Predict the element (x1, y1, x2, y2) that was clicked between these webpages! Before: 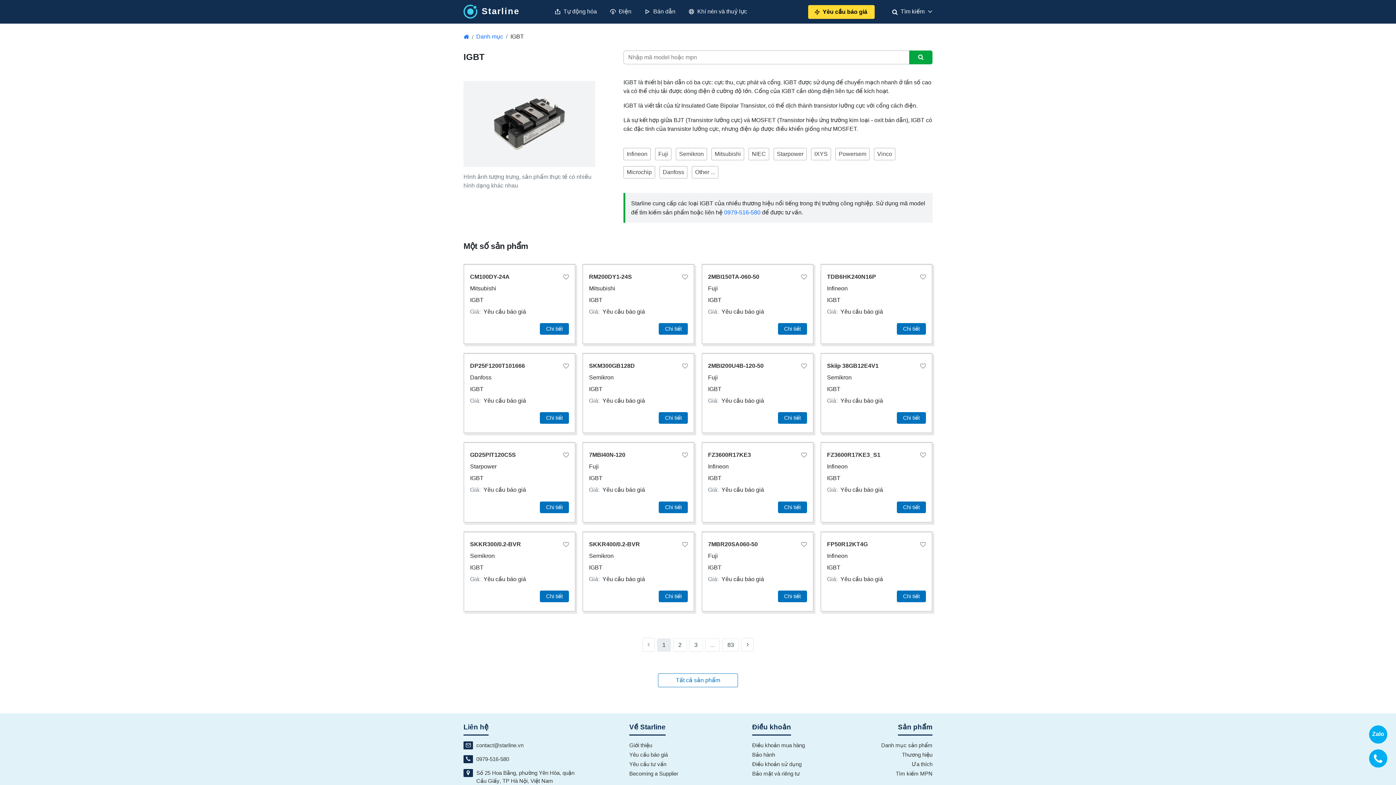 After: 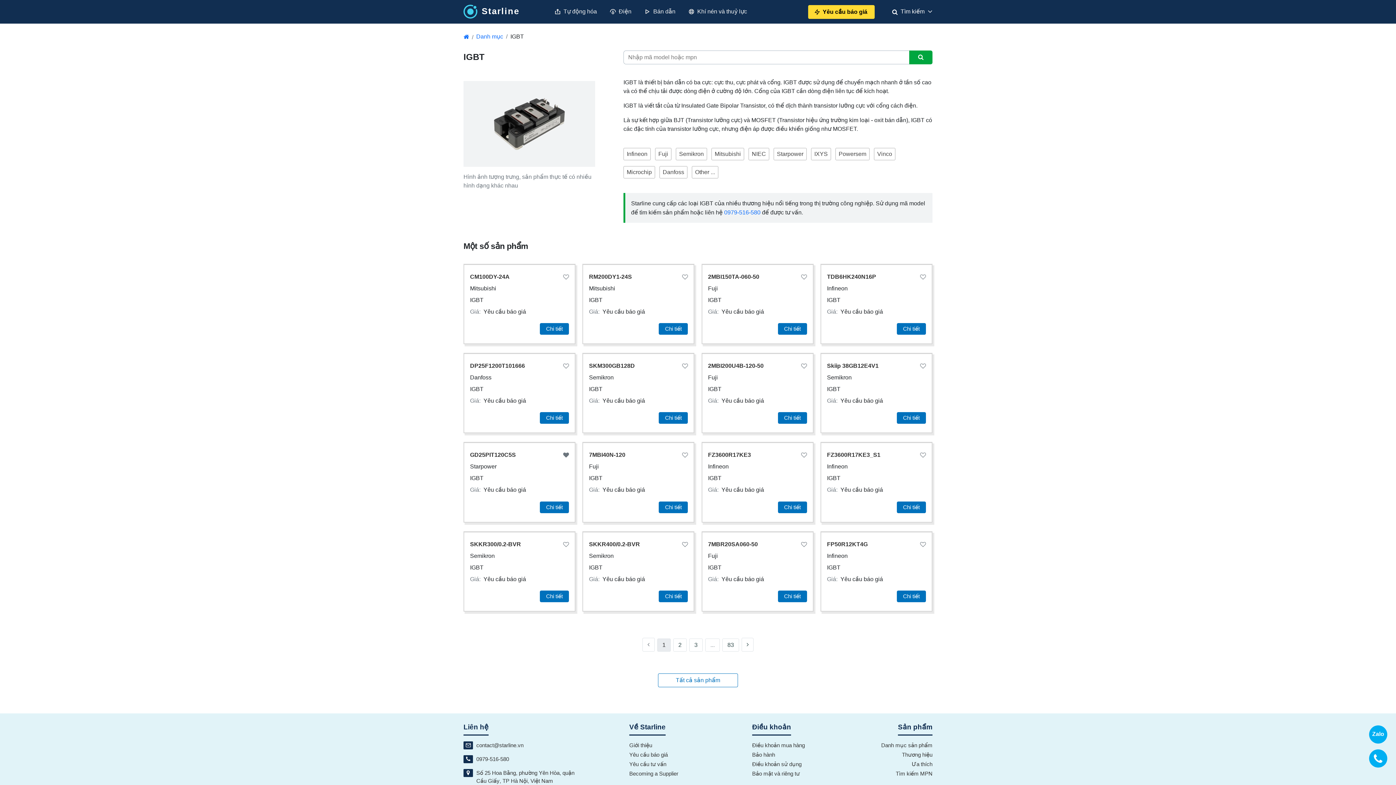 Action: bbox: (563, 451, 569, 460)